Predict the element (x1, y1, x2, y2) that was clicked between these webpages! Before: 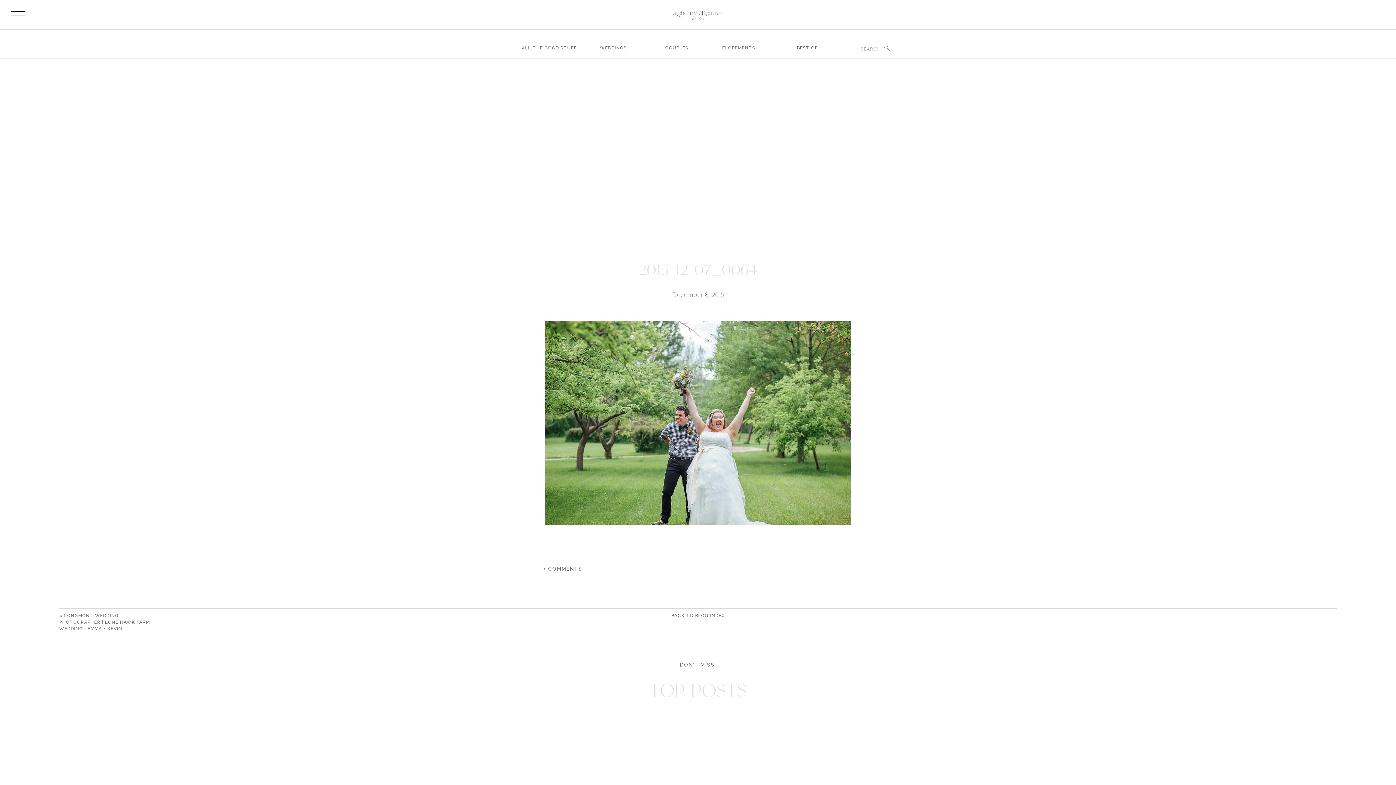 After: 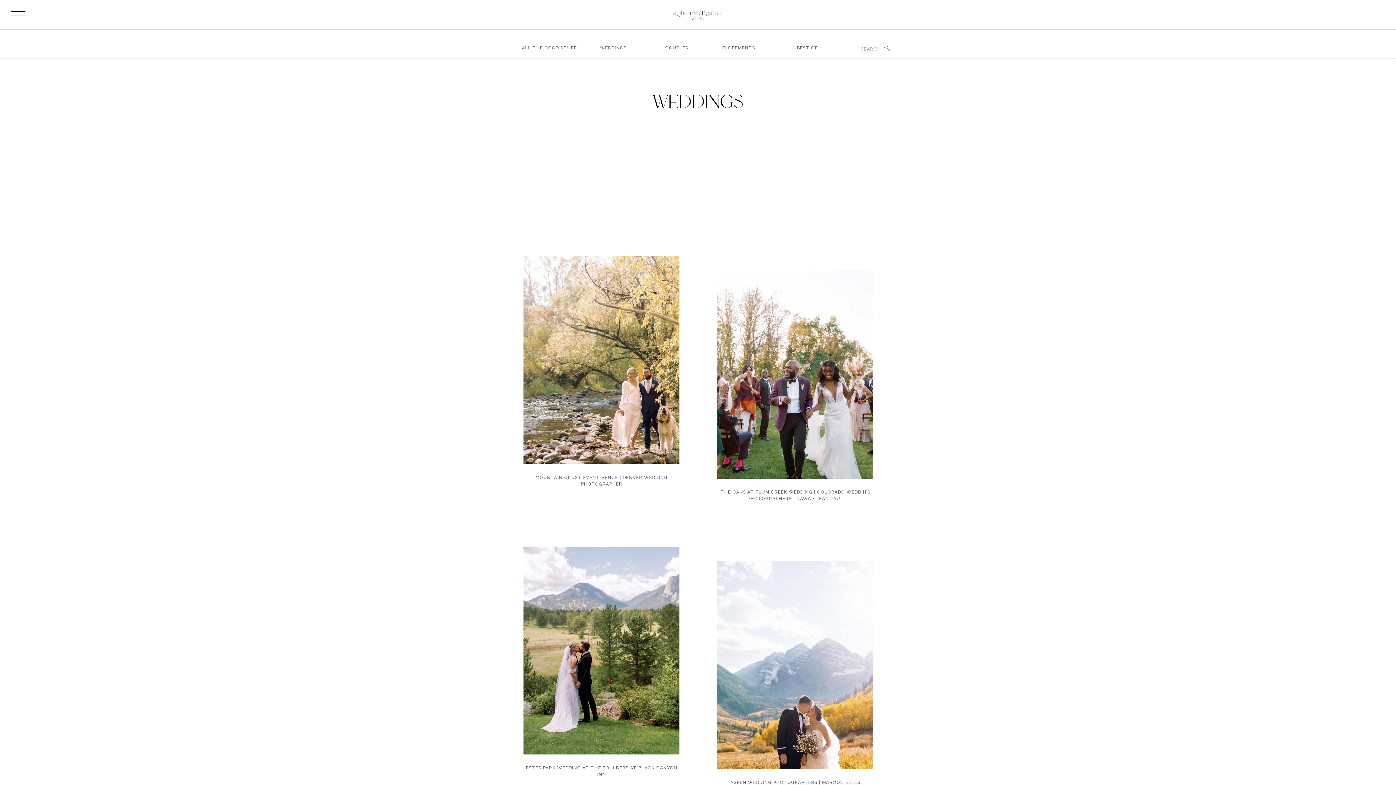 Action: bbox: (592, 44, 634, 53) label: WEDDINGS